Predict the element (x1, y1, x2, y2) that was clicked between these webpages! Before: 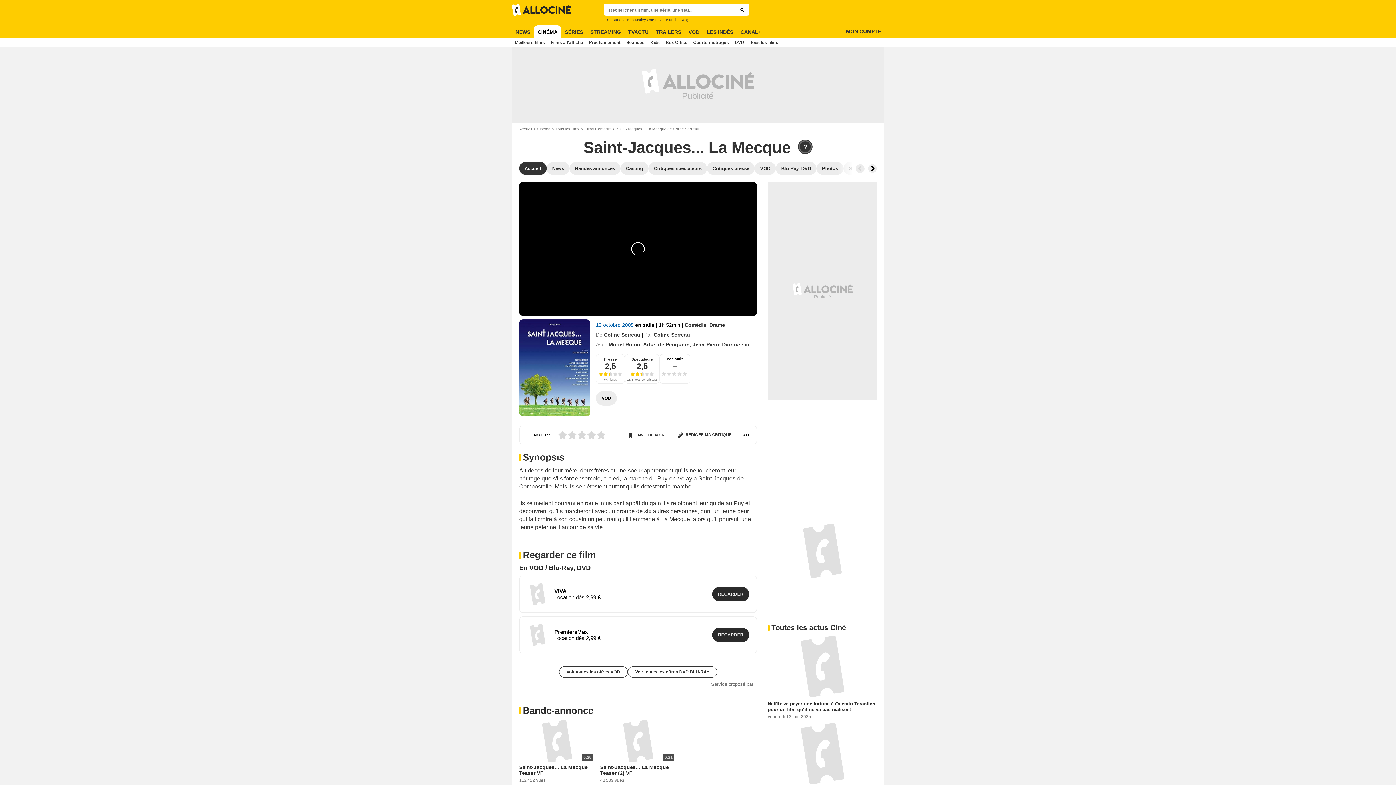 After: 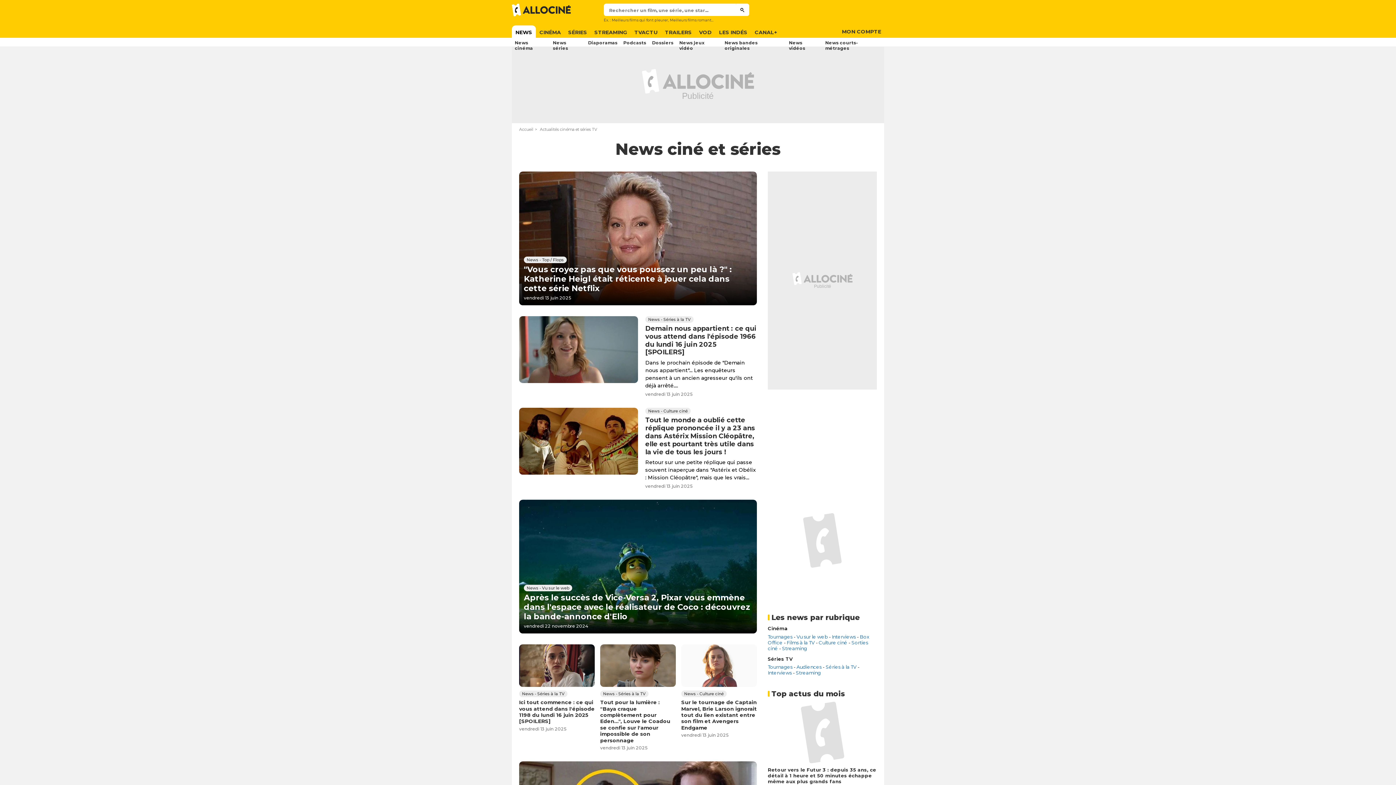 Action: bbox: (512, 25, 534, 38) label: NEWS